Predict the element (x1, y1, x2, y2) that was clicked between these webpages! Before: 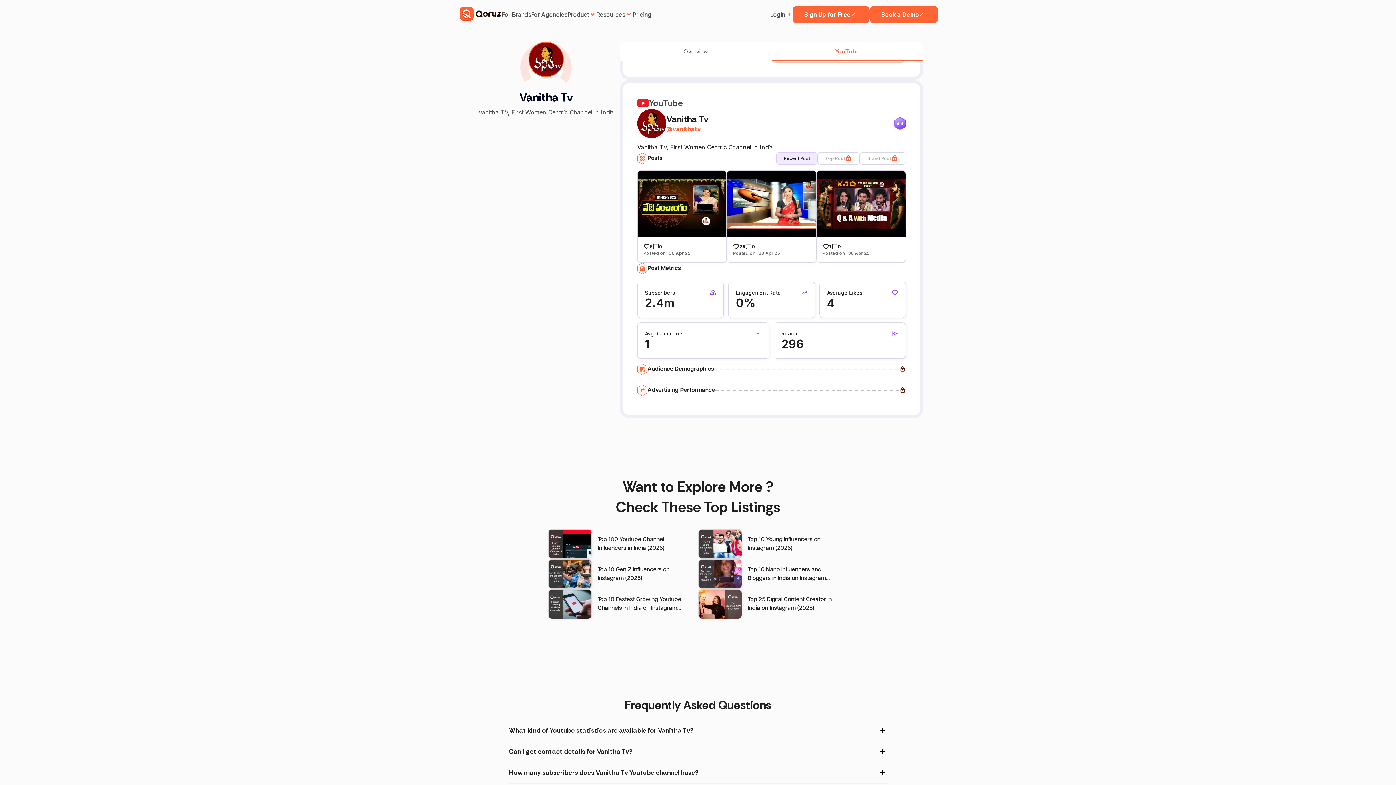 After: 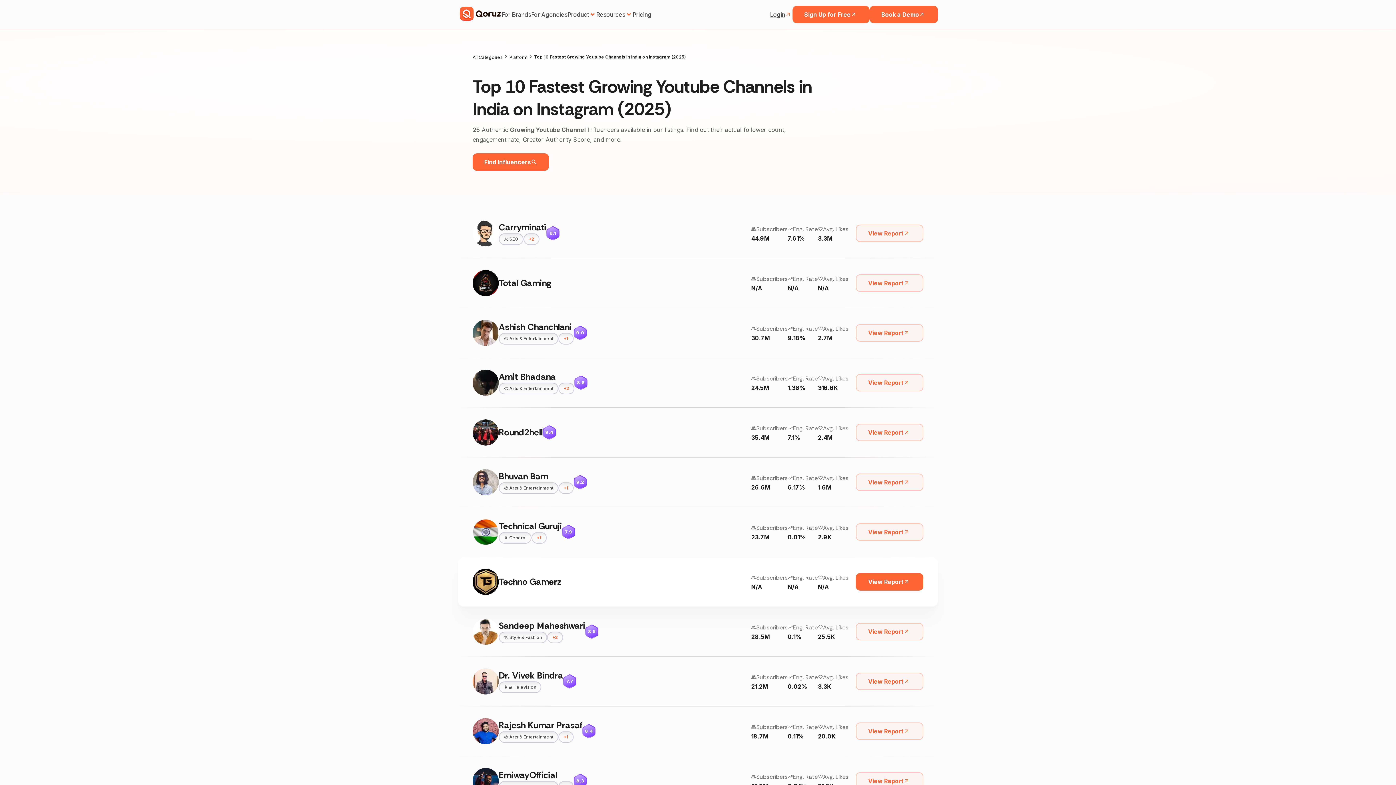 Action: label: Top 10 Fastest Growing Youtube Channels in India on Instagram (2025) bbox: (548, 589, 698, 619)